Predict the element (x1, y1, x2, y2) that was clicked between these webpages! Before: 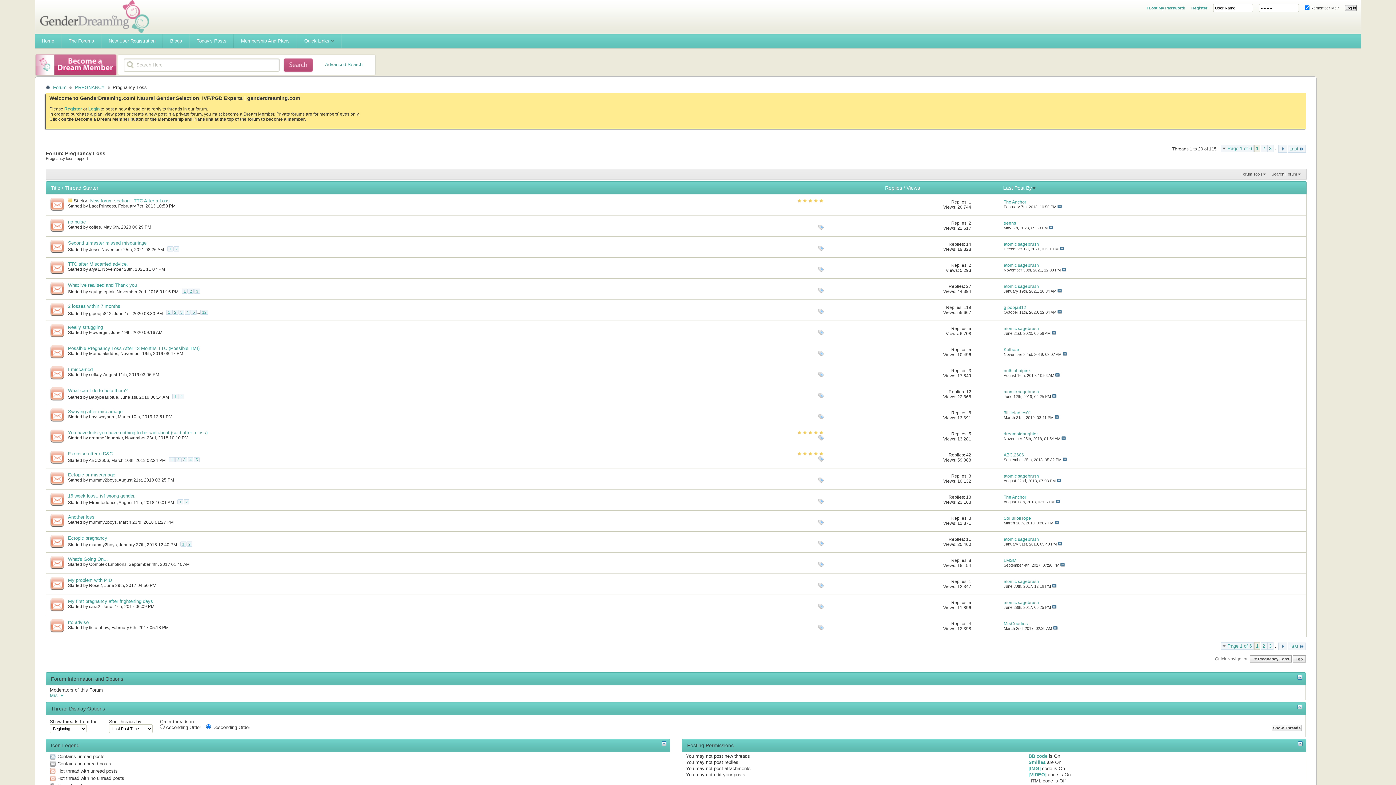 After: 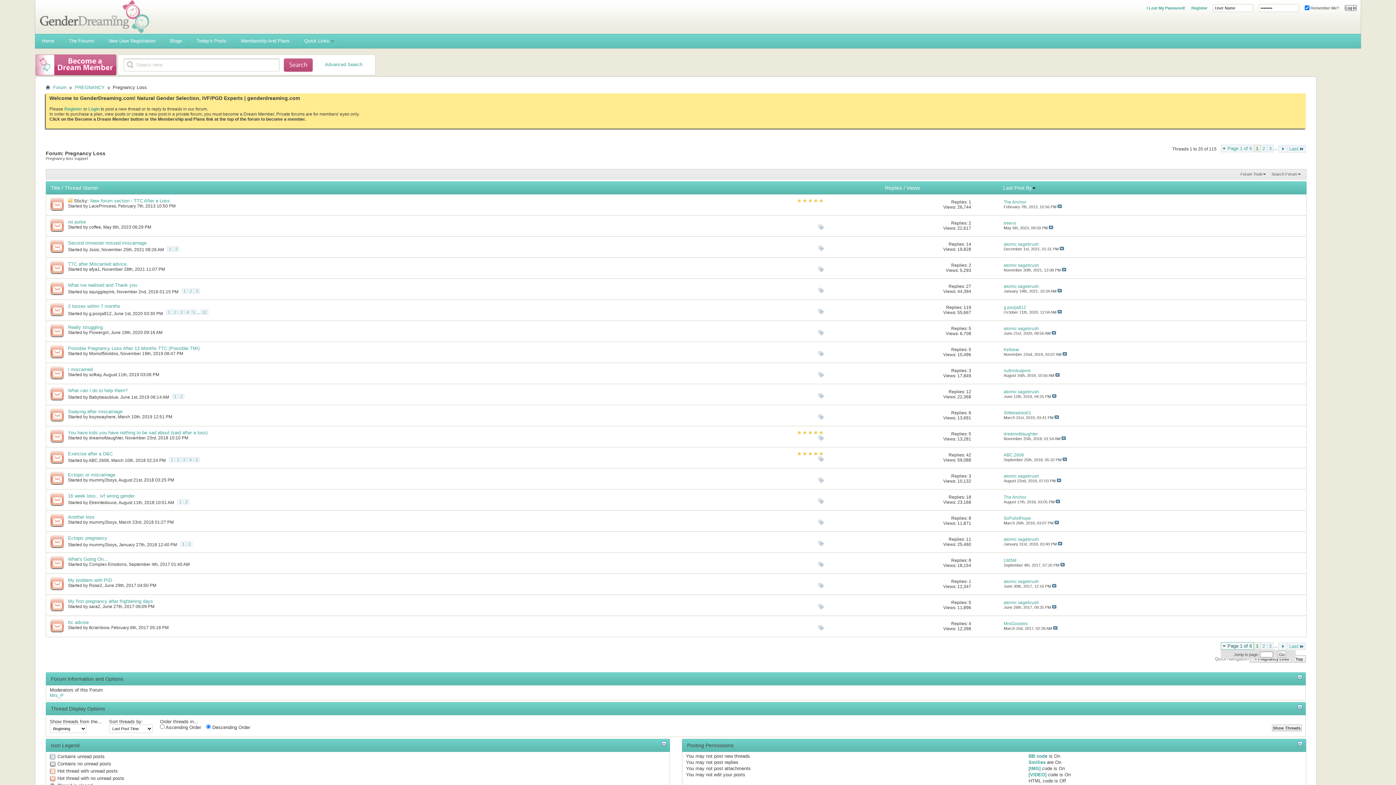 Action: bbox: (1220, 642, 1254, 650) label: Page 1 of 6